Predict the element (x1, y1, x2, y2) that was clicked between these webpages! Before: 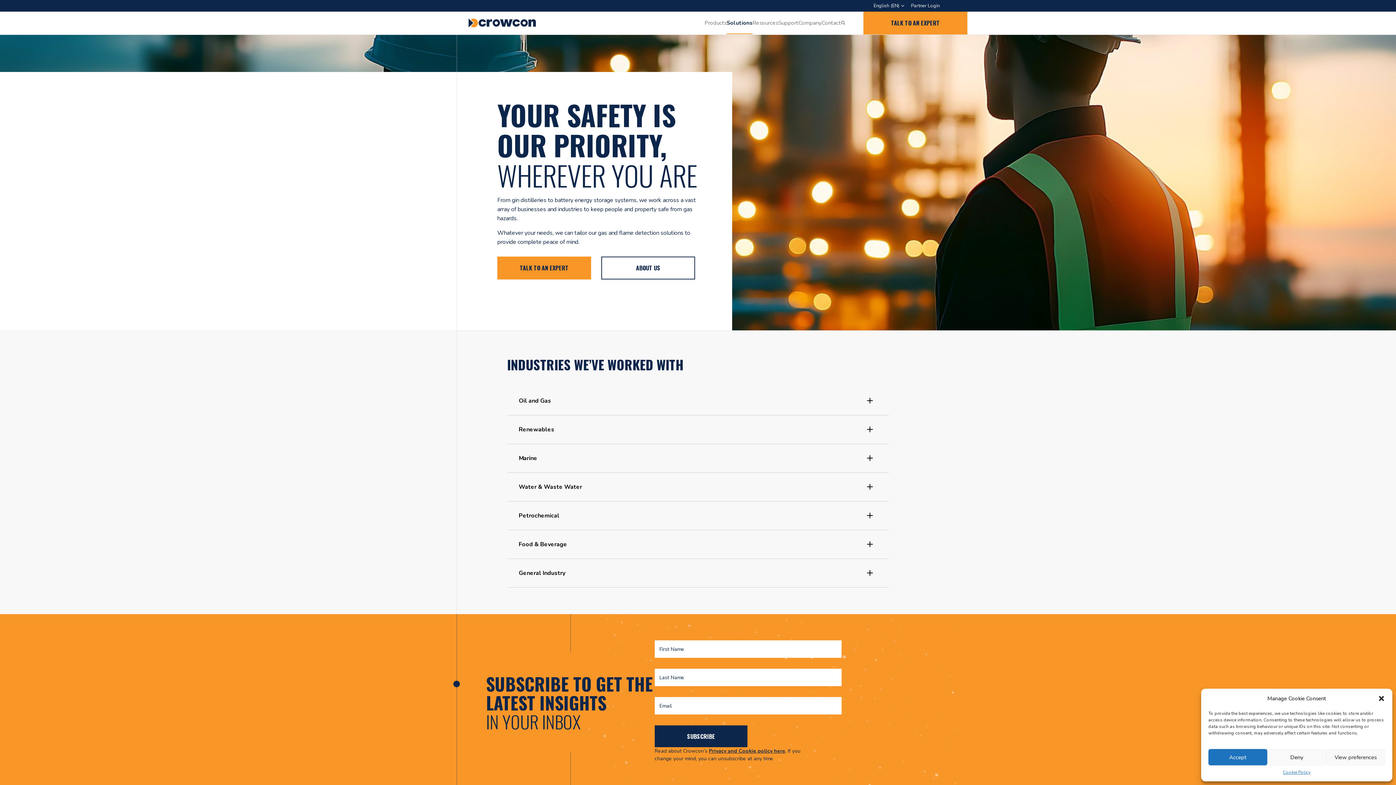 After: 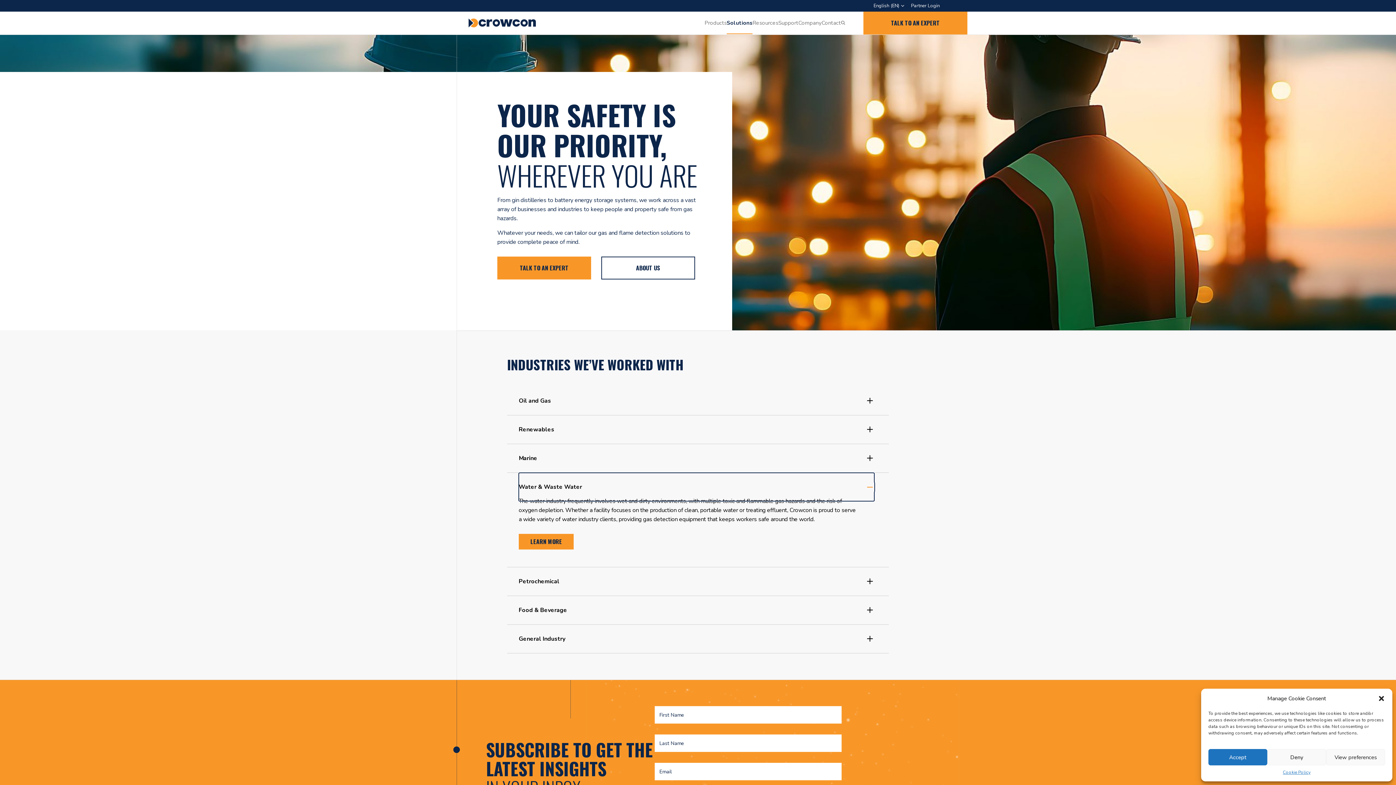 Action: bbox: (518, 473, 874, 501) label: Water & Waste Water